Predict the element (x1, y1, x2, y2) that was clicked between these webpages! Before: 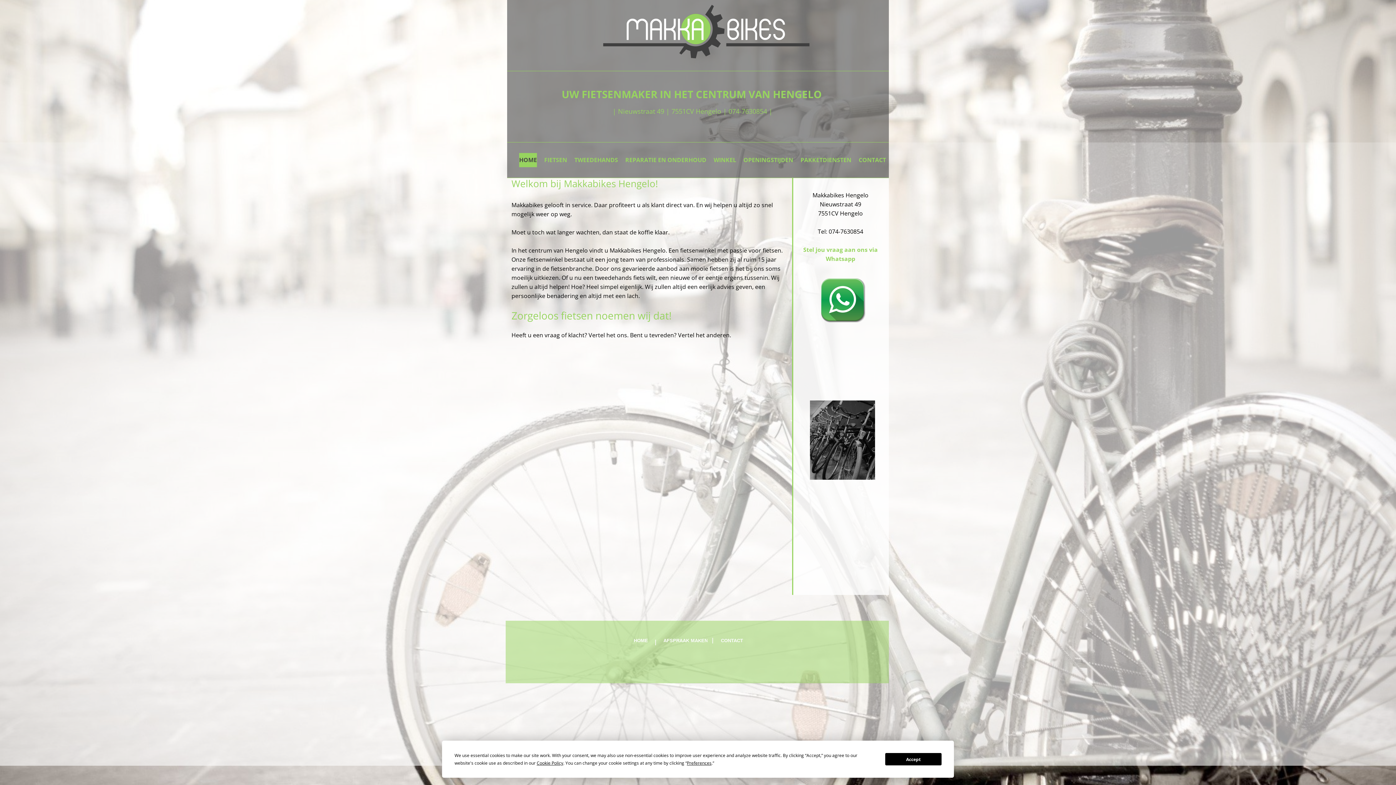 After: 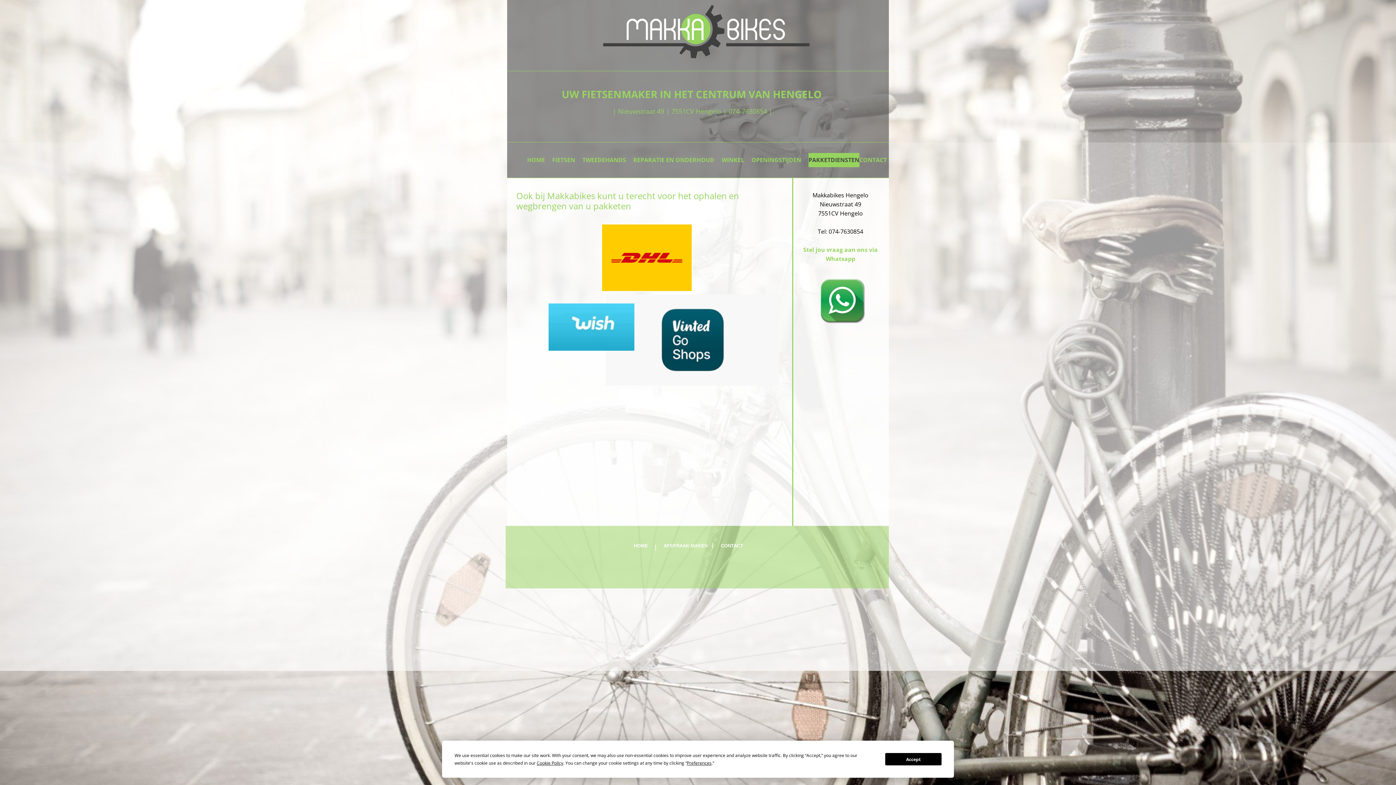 Action: bbox: (800, 153, 851, 167) label: PAKKETDIENSTEN